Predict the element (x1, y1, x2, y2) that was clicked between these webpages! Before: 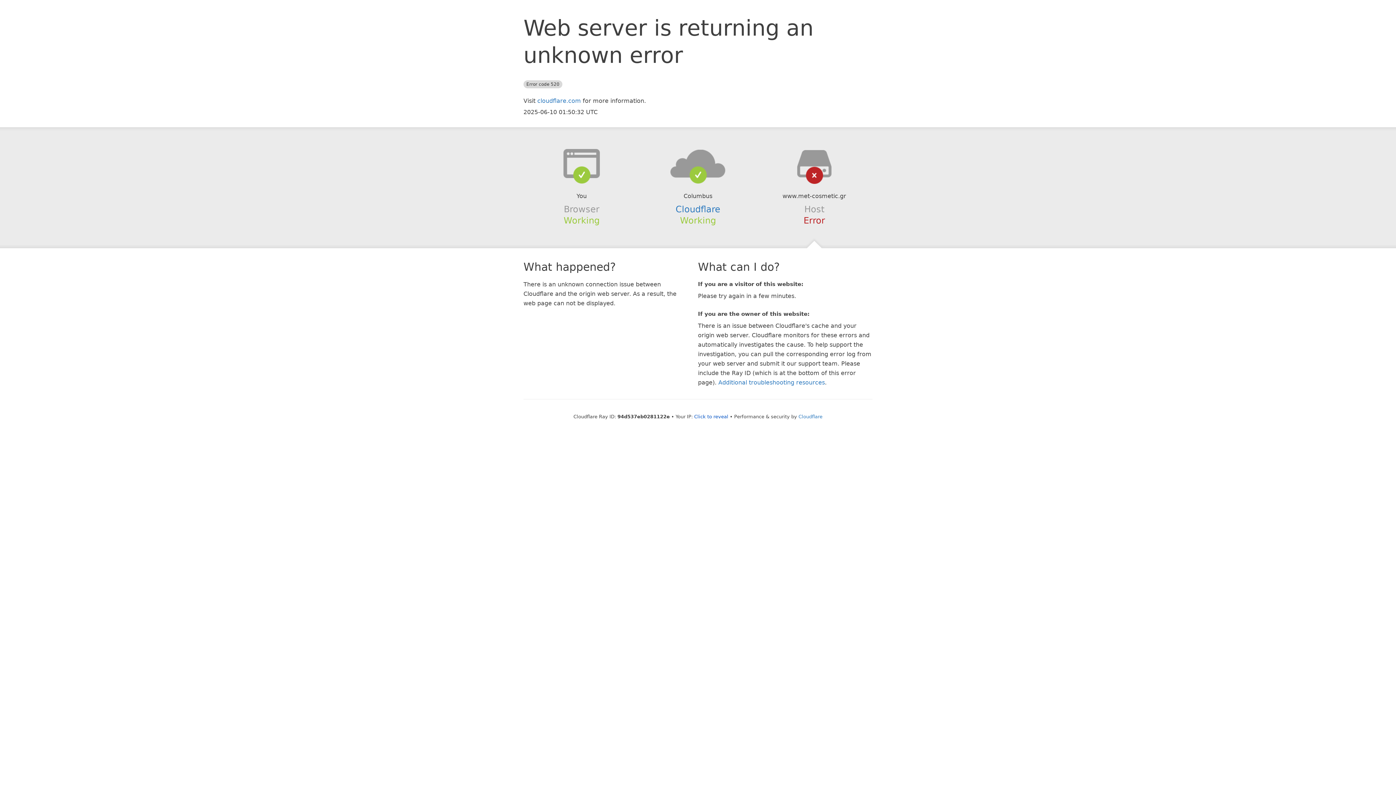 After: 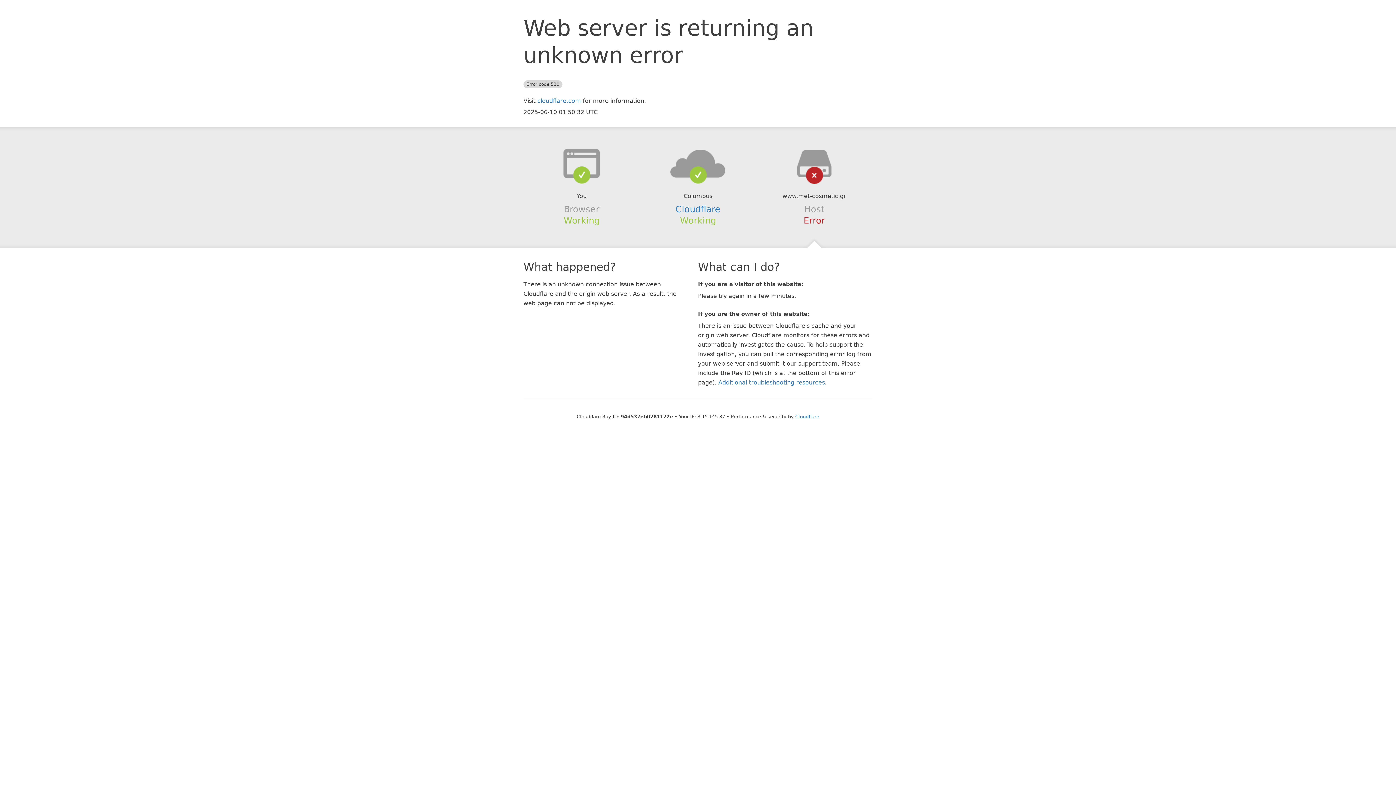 Action: bbox: (694, 414, 728, 419) label: Click to reveal